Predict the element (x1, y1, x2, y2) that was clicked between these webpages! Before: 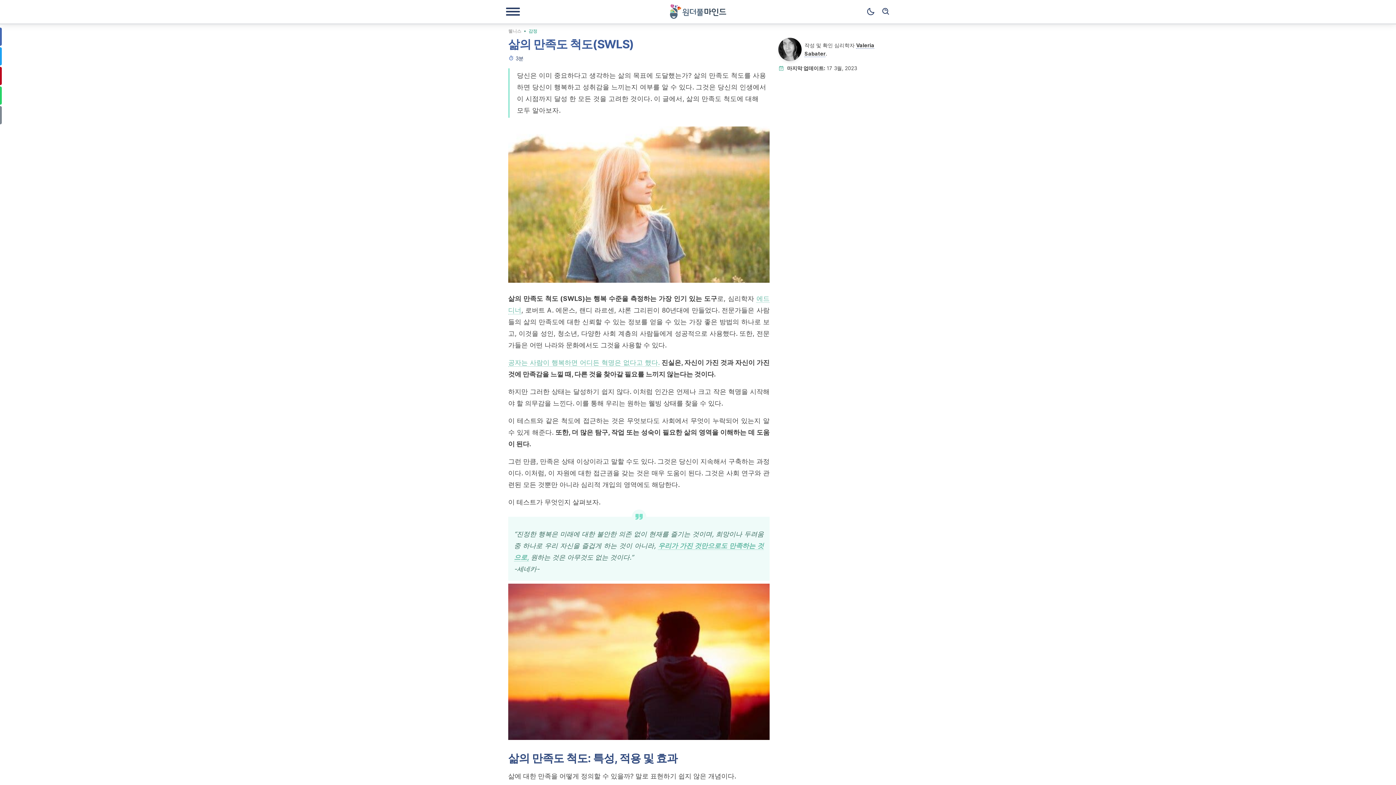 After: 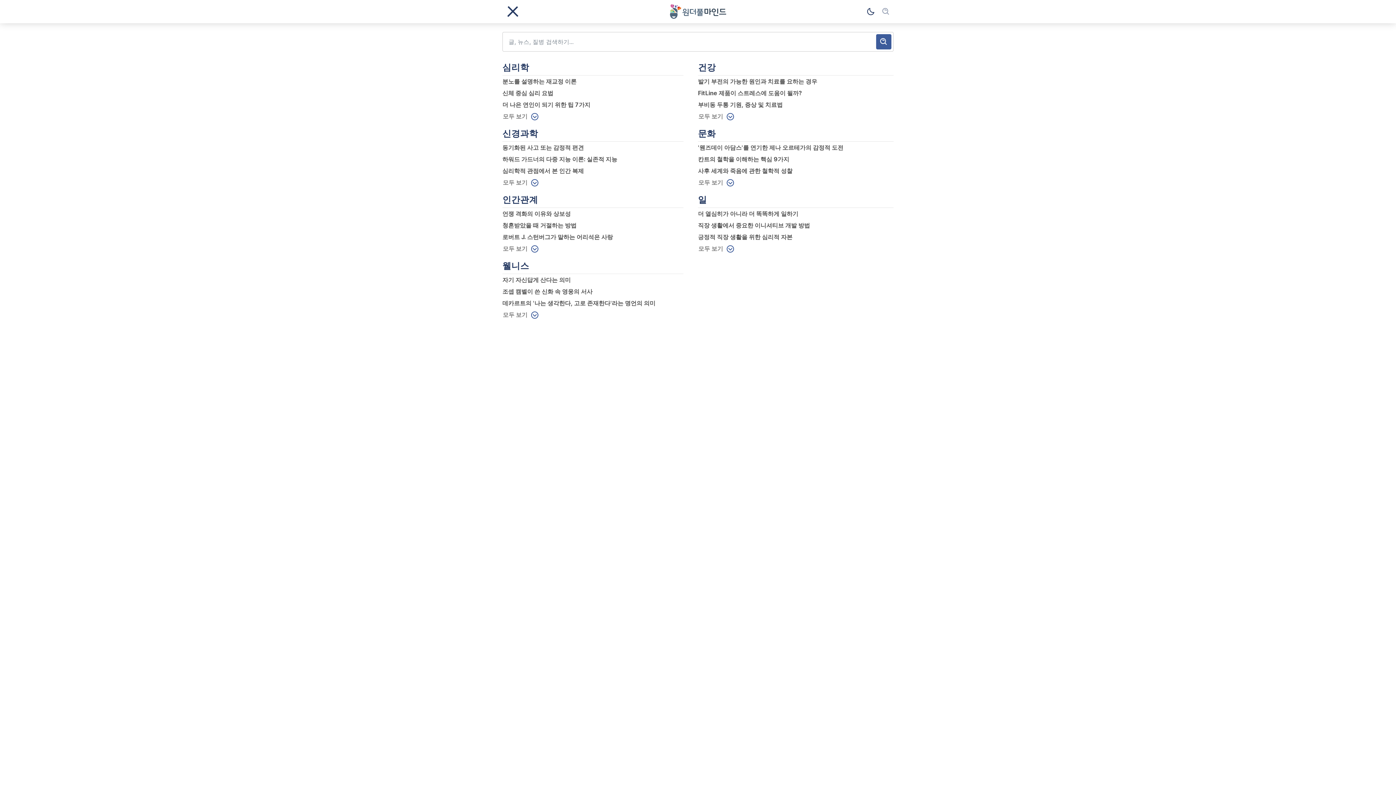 Action: label: 검색 bbox: (878, 4, 893, 19)